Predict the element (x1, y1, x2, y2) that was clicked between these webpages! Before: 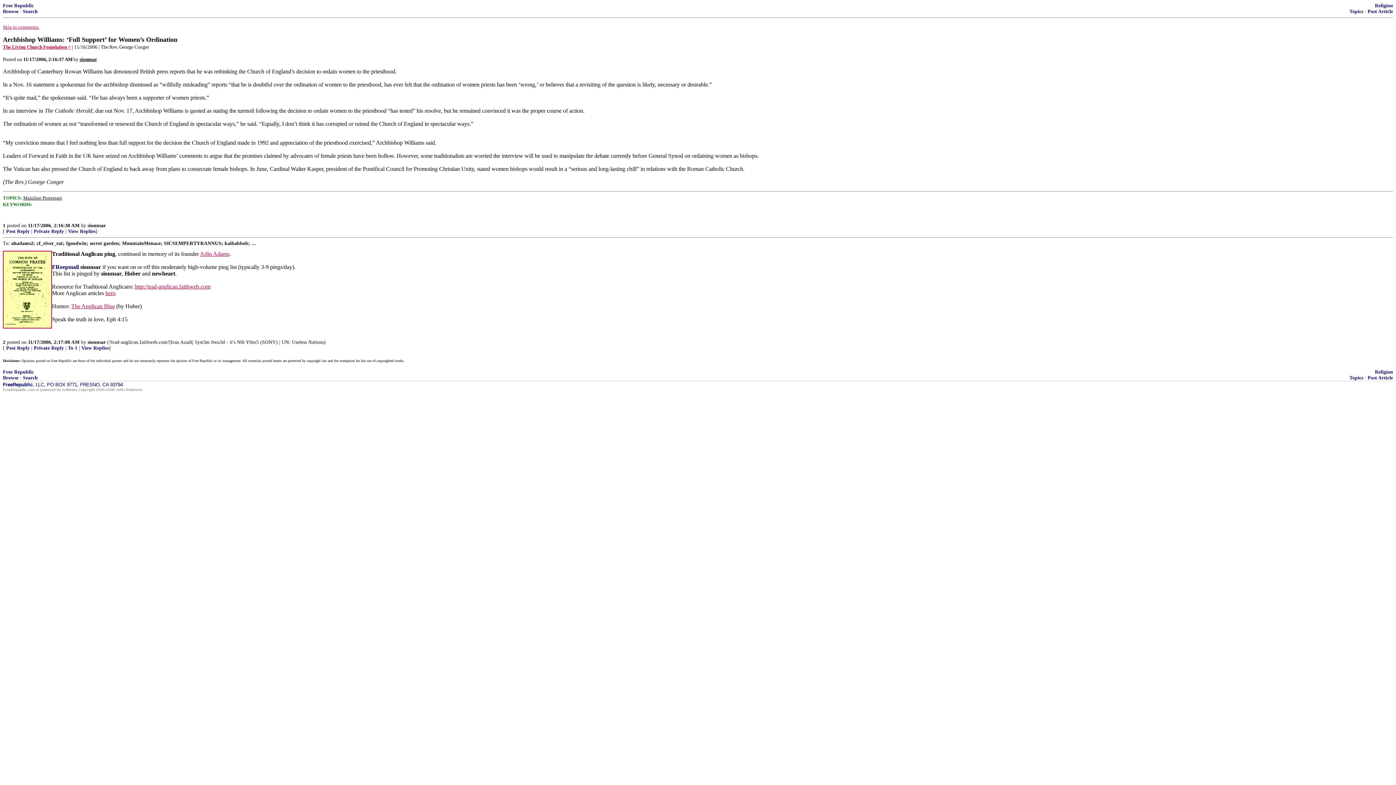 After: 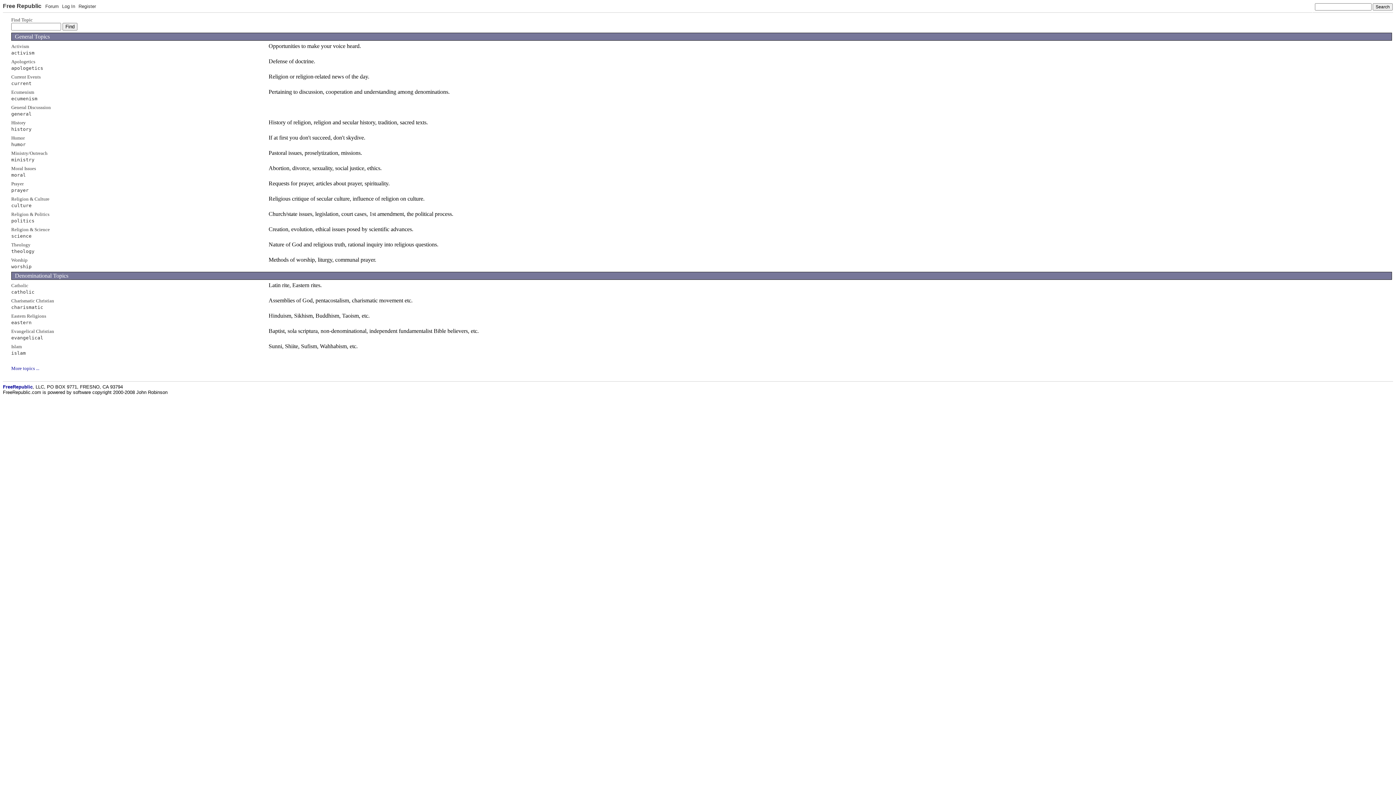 Action: label: Topics bbox: (1349, 375, 1363, 380)